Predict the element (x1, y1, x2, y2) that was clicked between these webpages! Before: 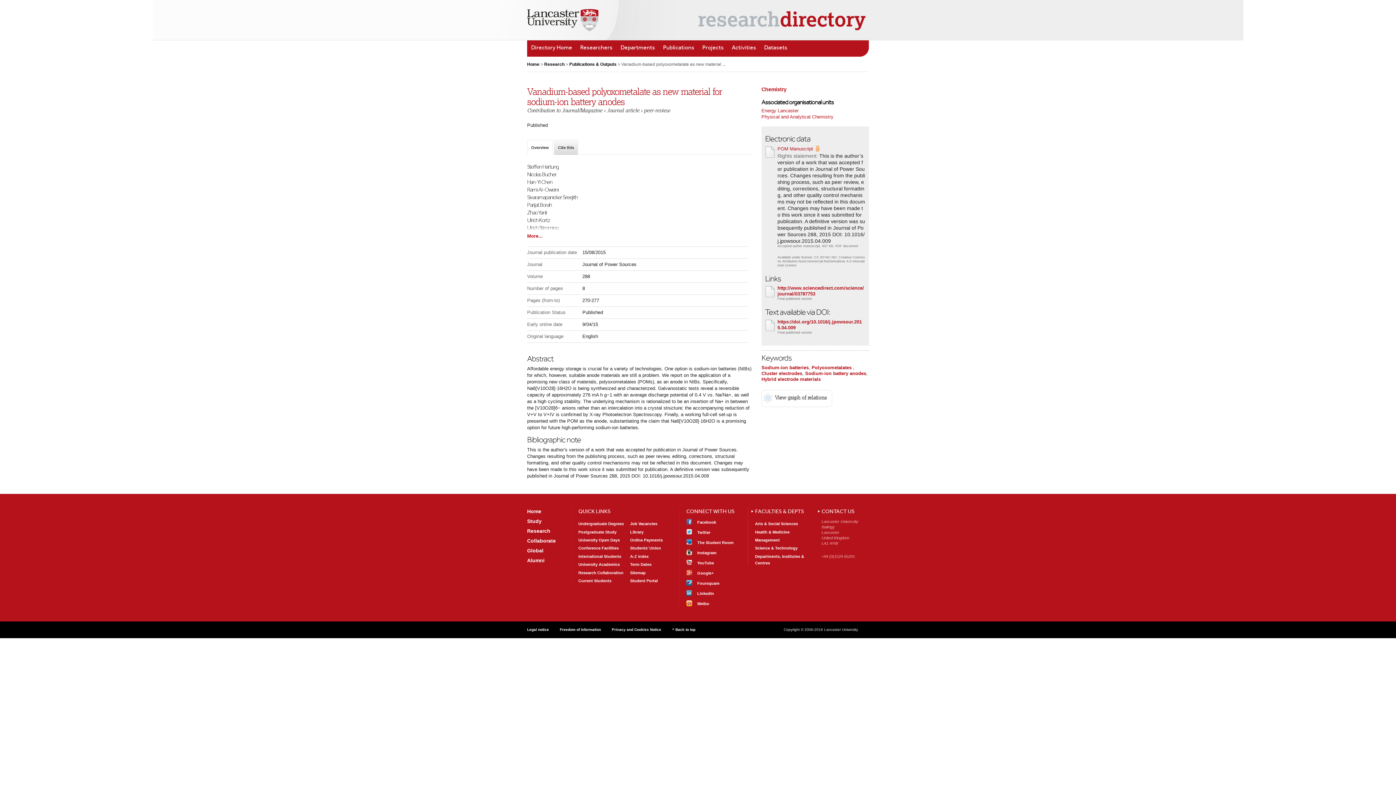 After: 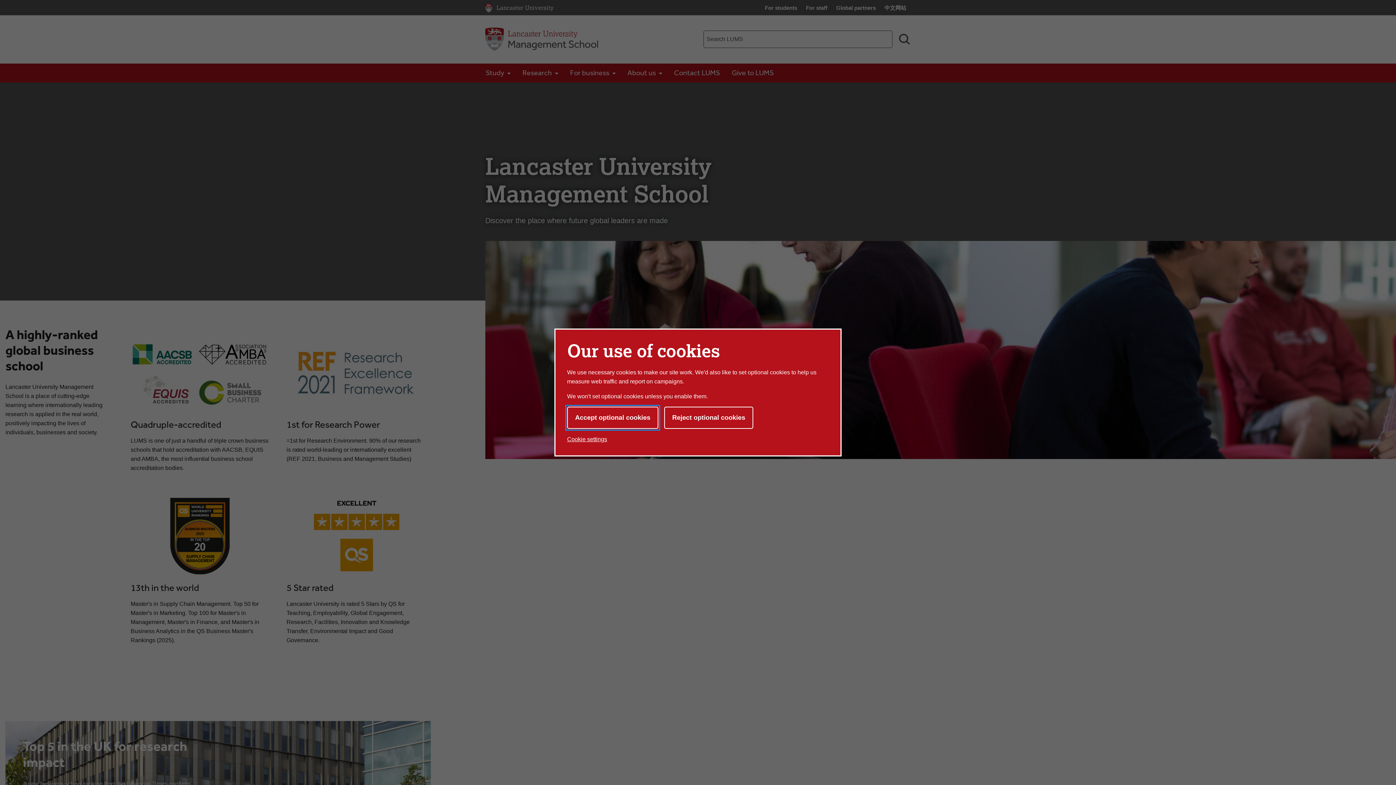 Action: bbox: (755, 538, 780, 542) label: Management